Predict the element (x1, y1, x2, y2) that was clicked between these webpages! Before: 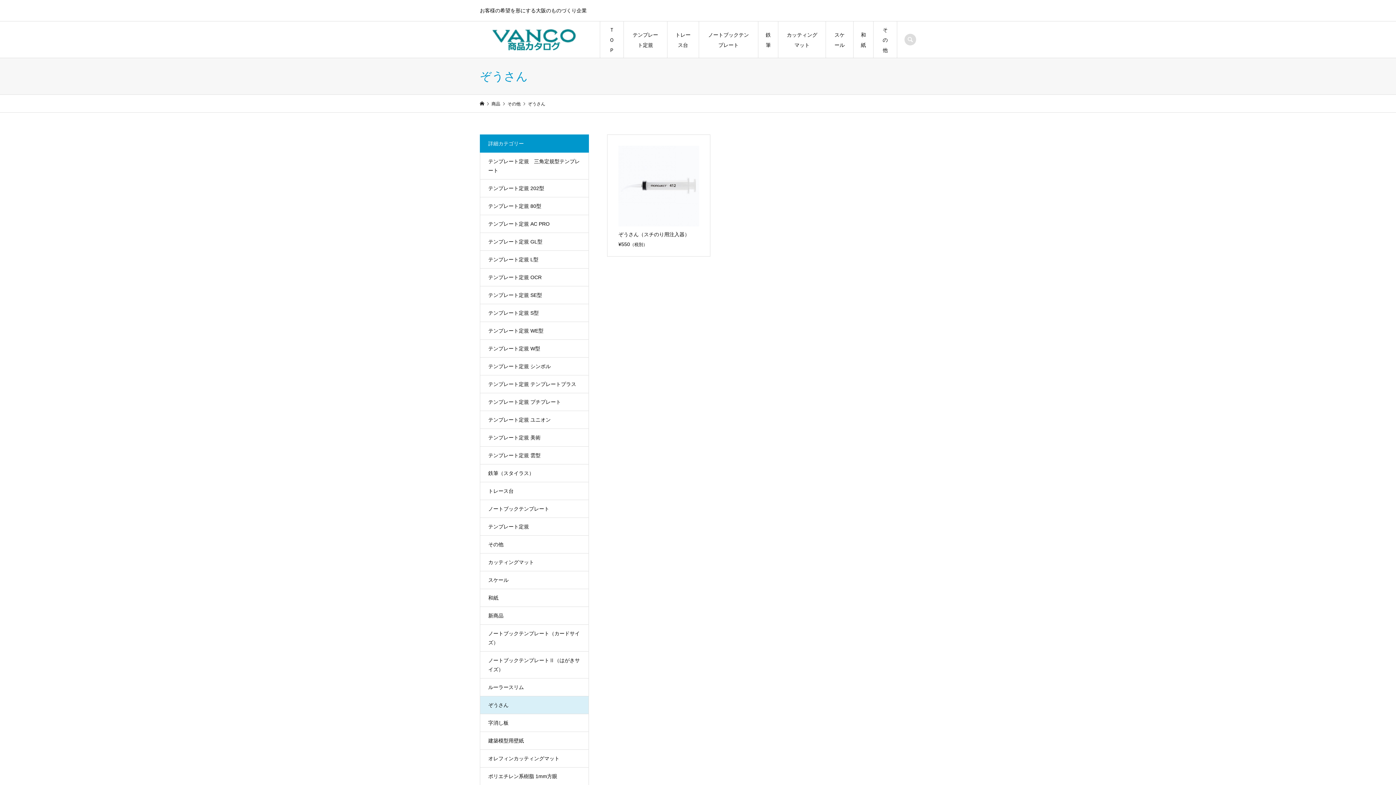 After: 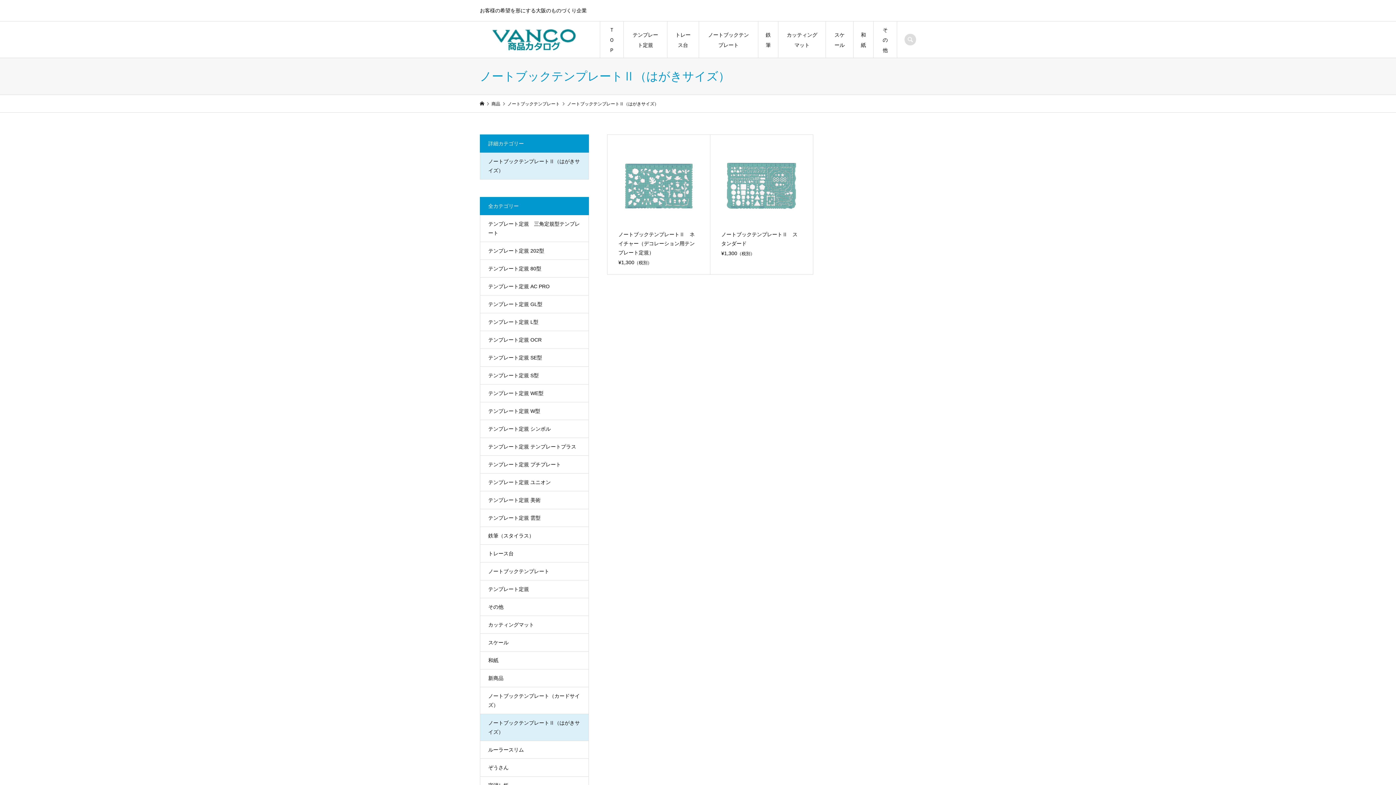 Action: label: ノートブックテンプレートⅡ（はがきサイズ） bbox: (480, 652, 588, 678)